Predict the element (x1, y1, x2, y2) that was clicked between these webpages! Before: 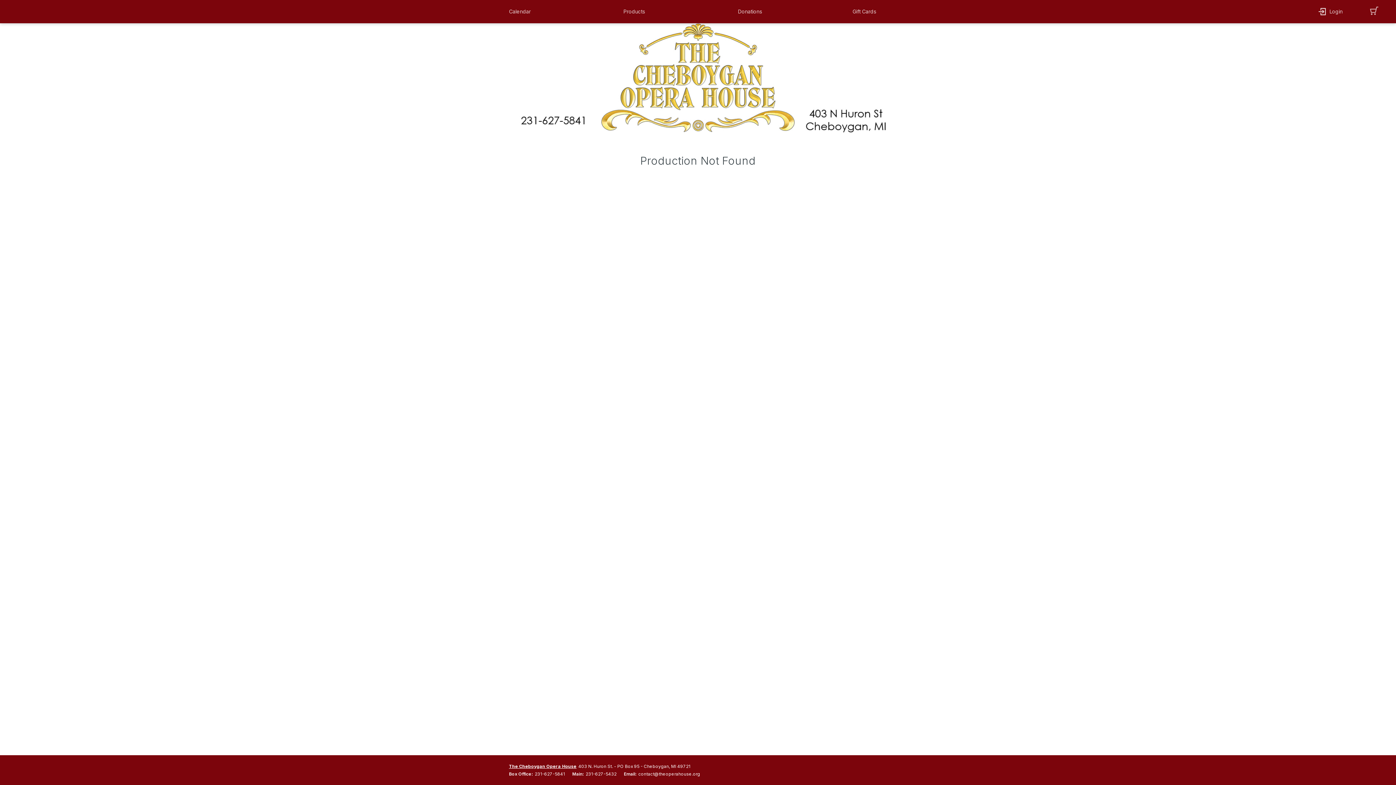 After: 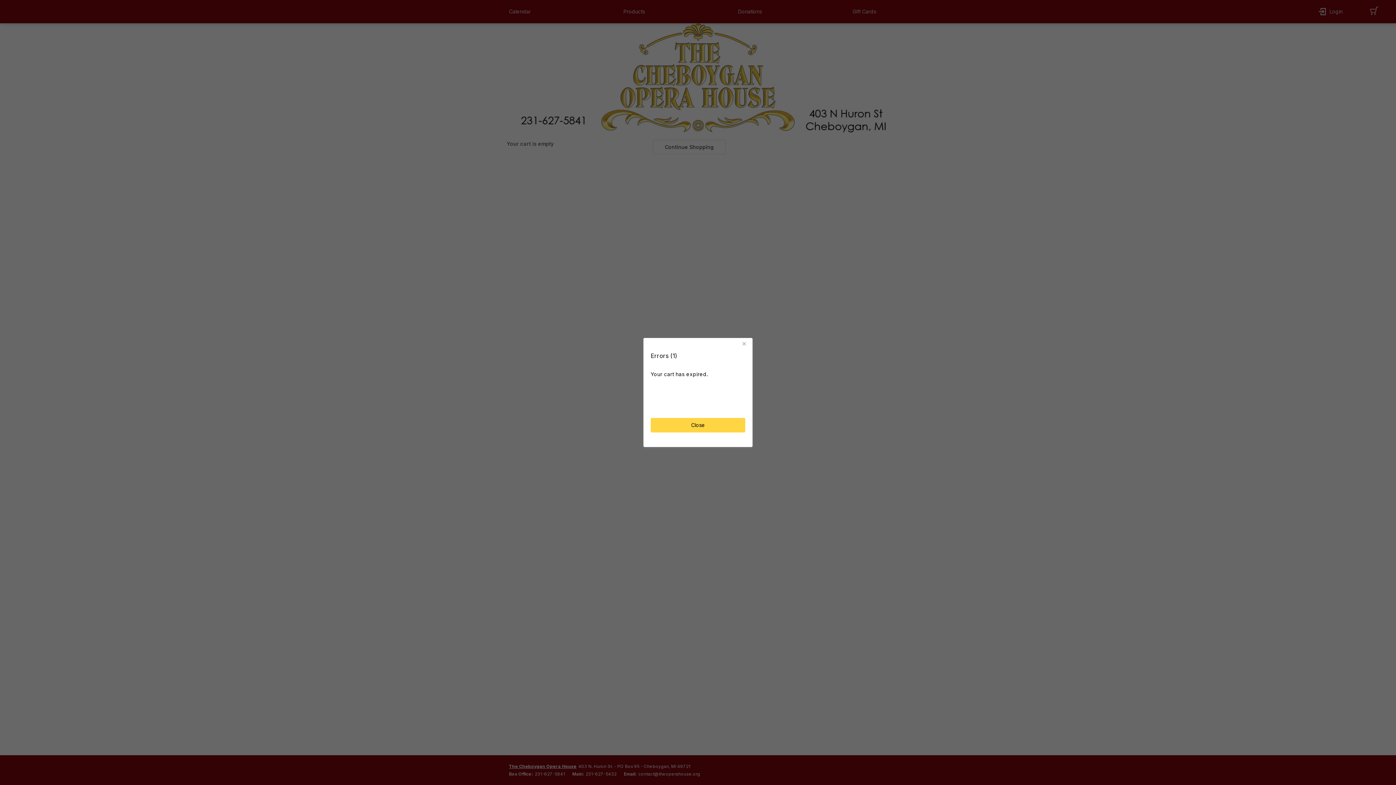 Action: label: cart button bbox: (1352, 4, 1396, 18)